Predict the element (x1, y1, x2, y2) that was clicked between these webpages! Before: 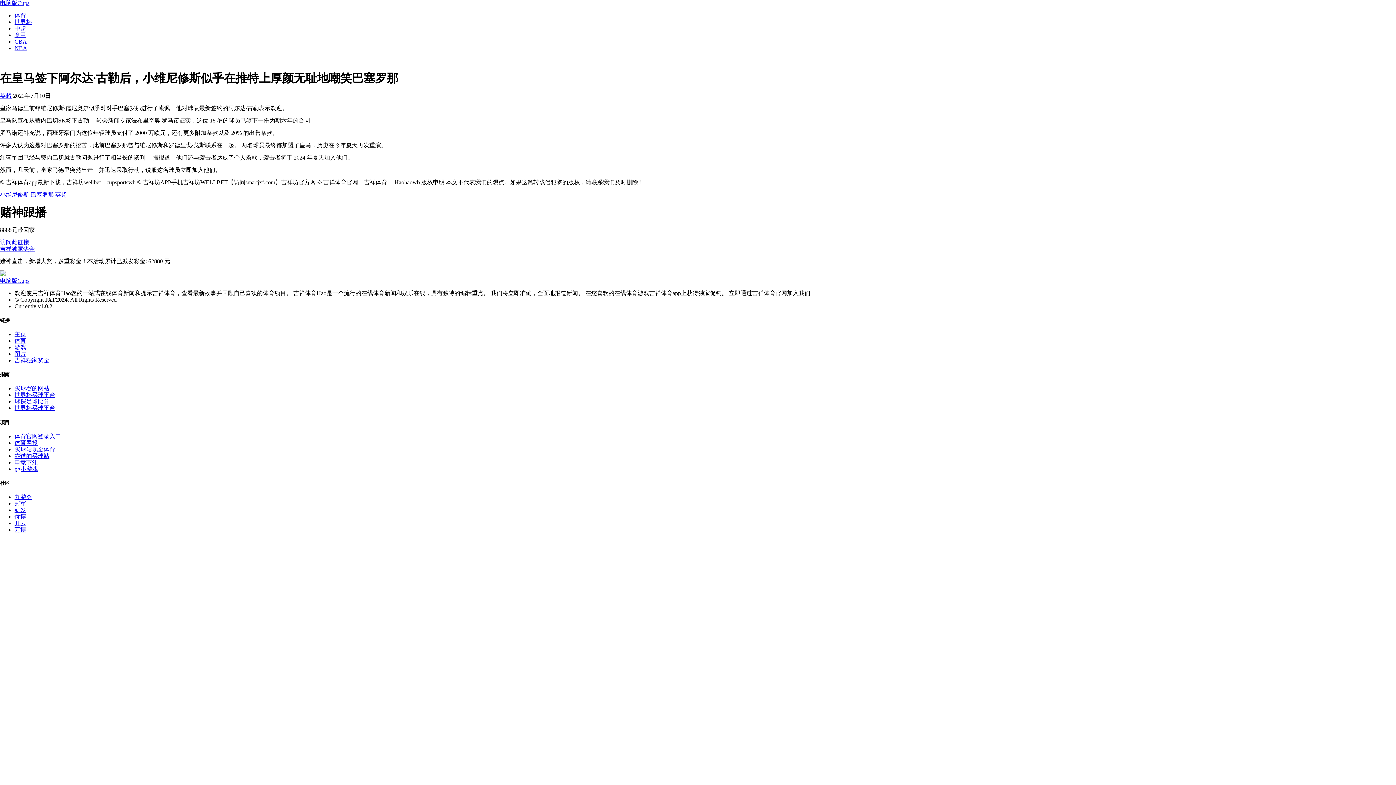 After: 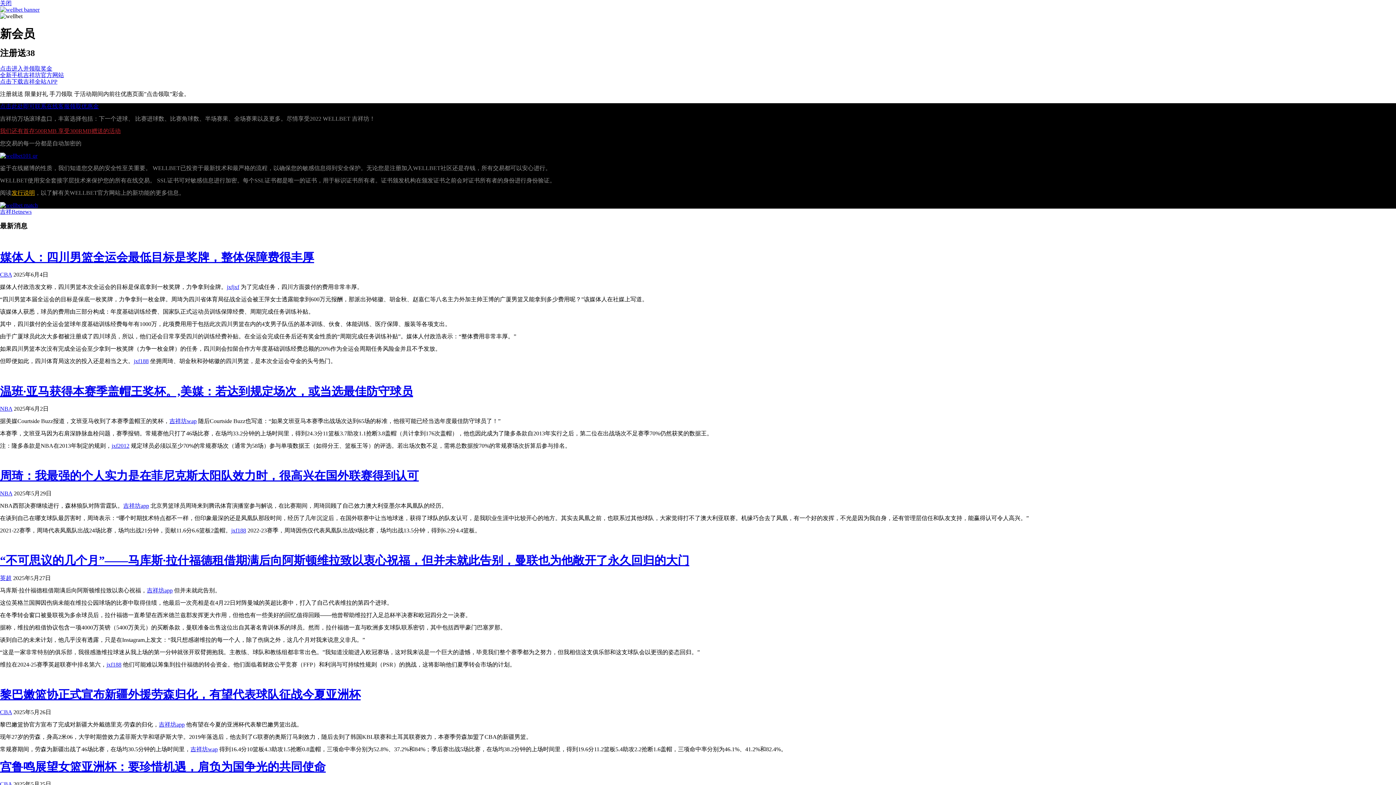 Action: bbox: (14, 513, 26, 520) label: 优博